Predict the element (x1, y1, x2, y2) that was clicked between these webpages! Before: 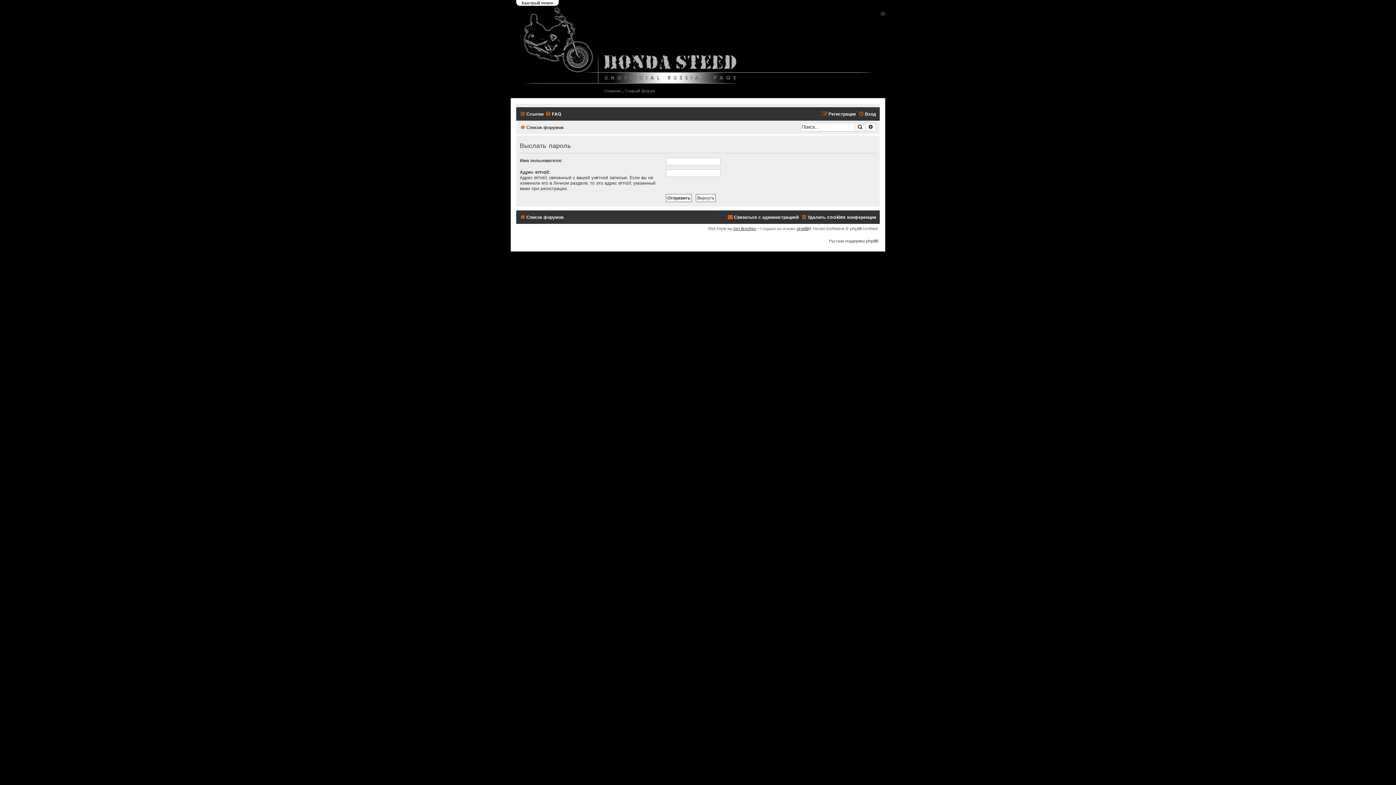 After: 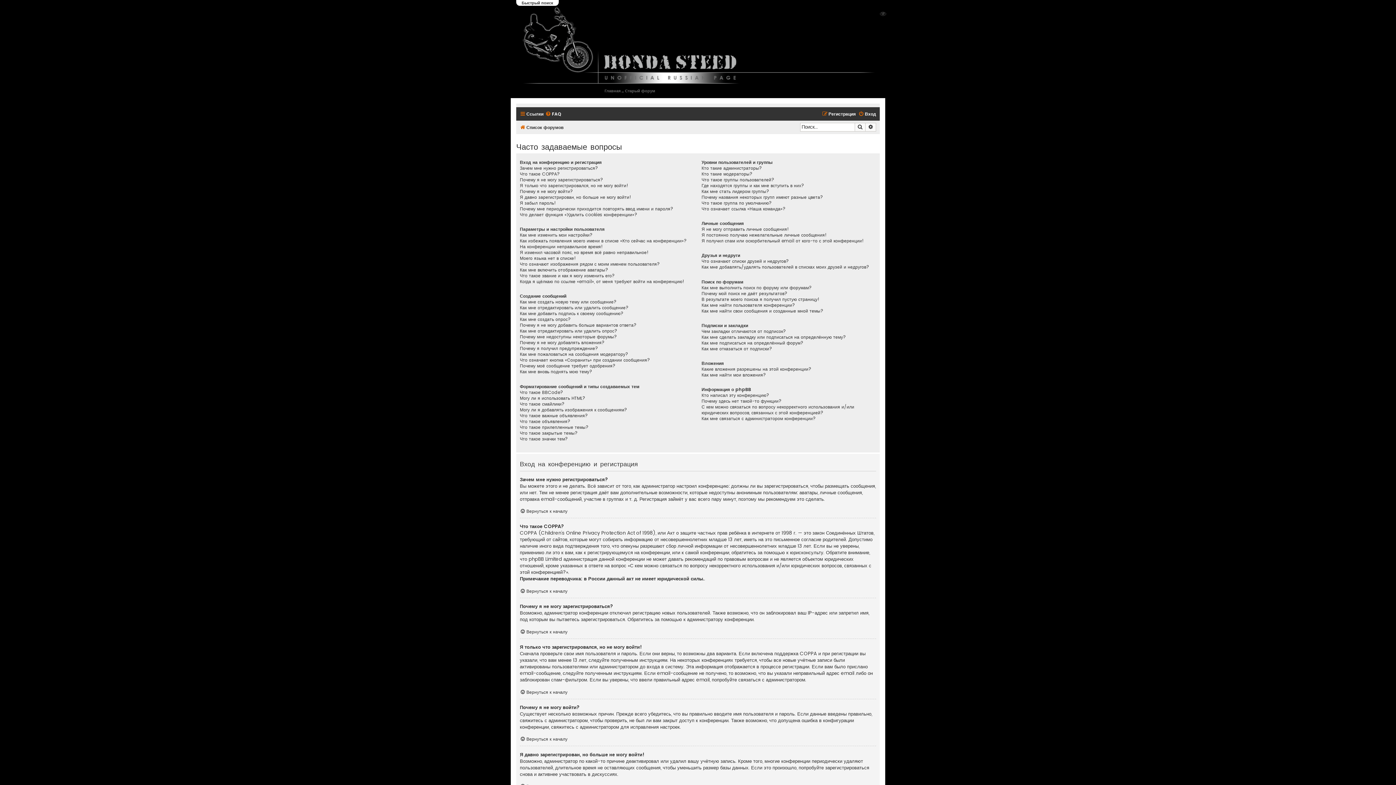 Action: label: FAQ bbox: (545, 109, 561, 118)